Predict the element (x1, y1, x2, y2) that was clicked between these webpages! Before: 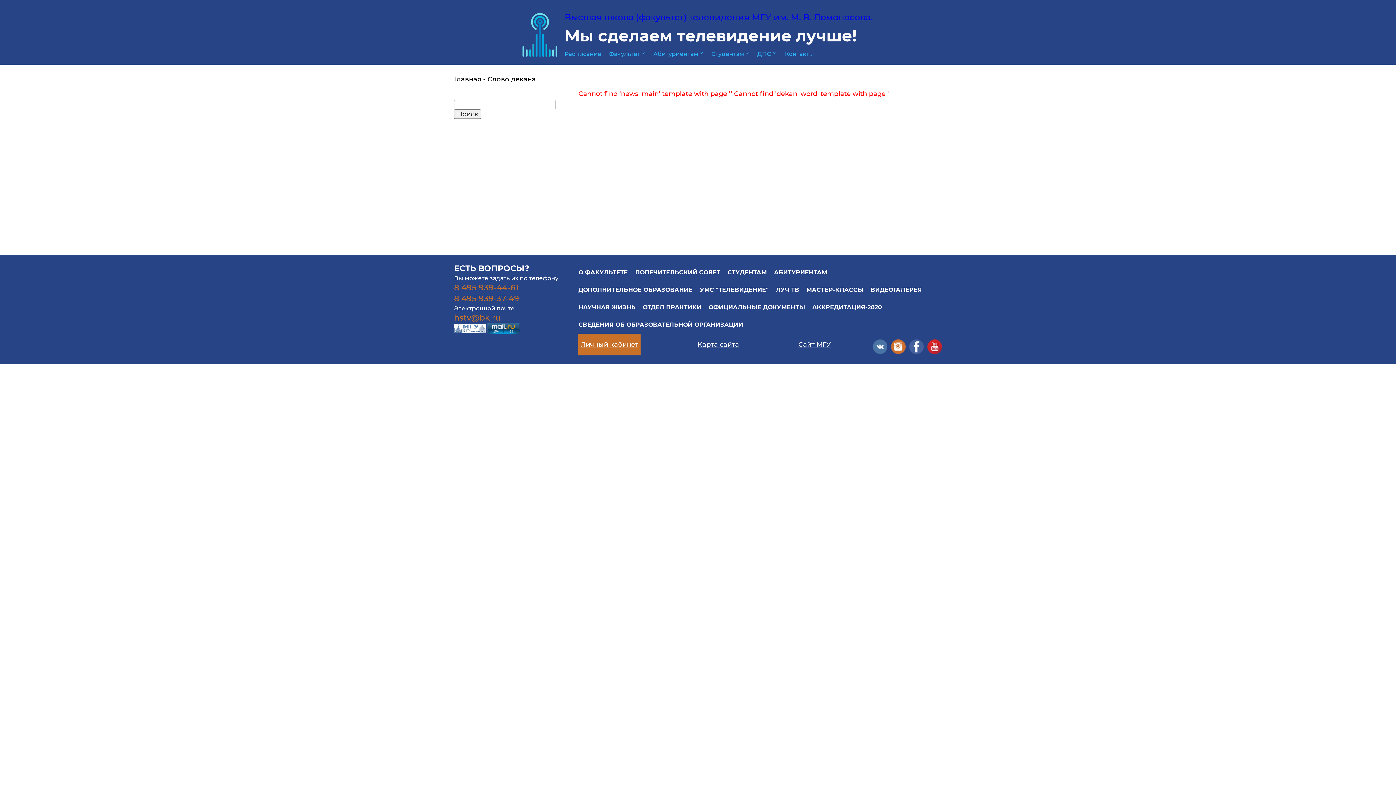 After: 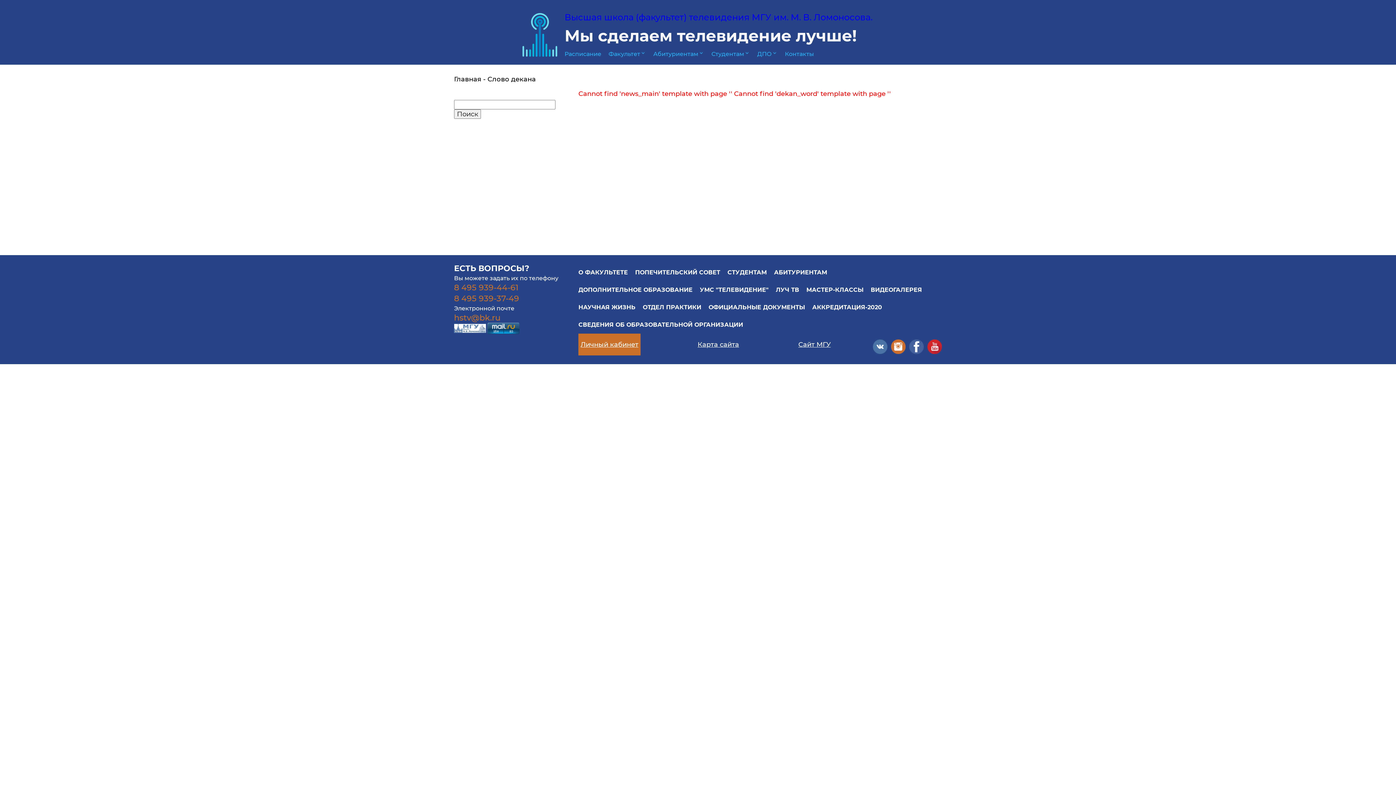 Action: bbox: (454, 324, 486, 331)